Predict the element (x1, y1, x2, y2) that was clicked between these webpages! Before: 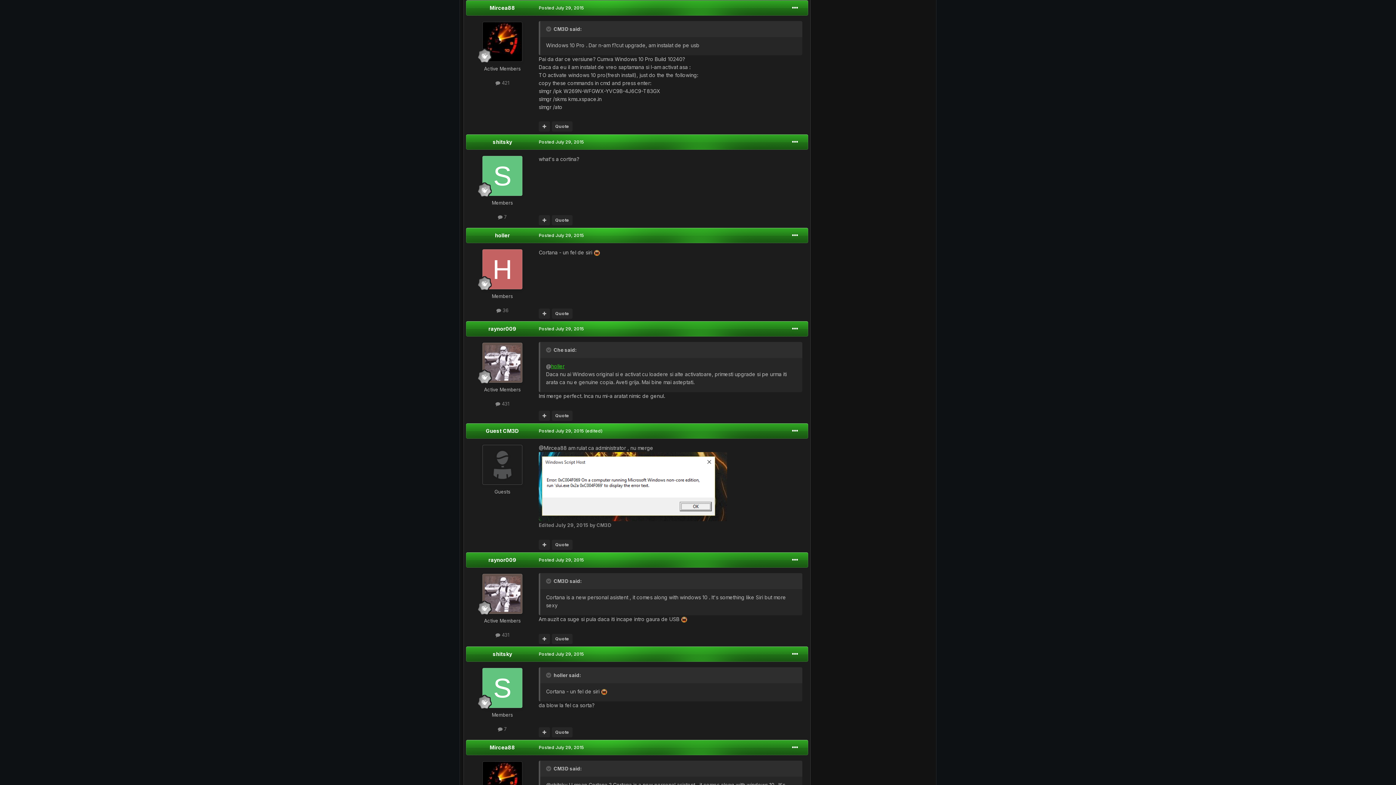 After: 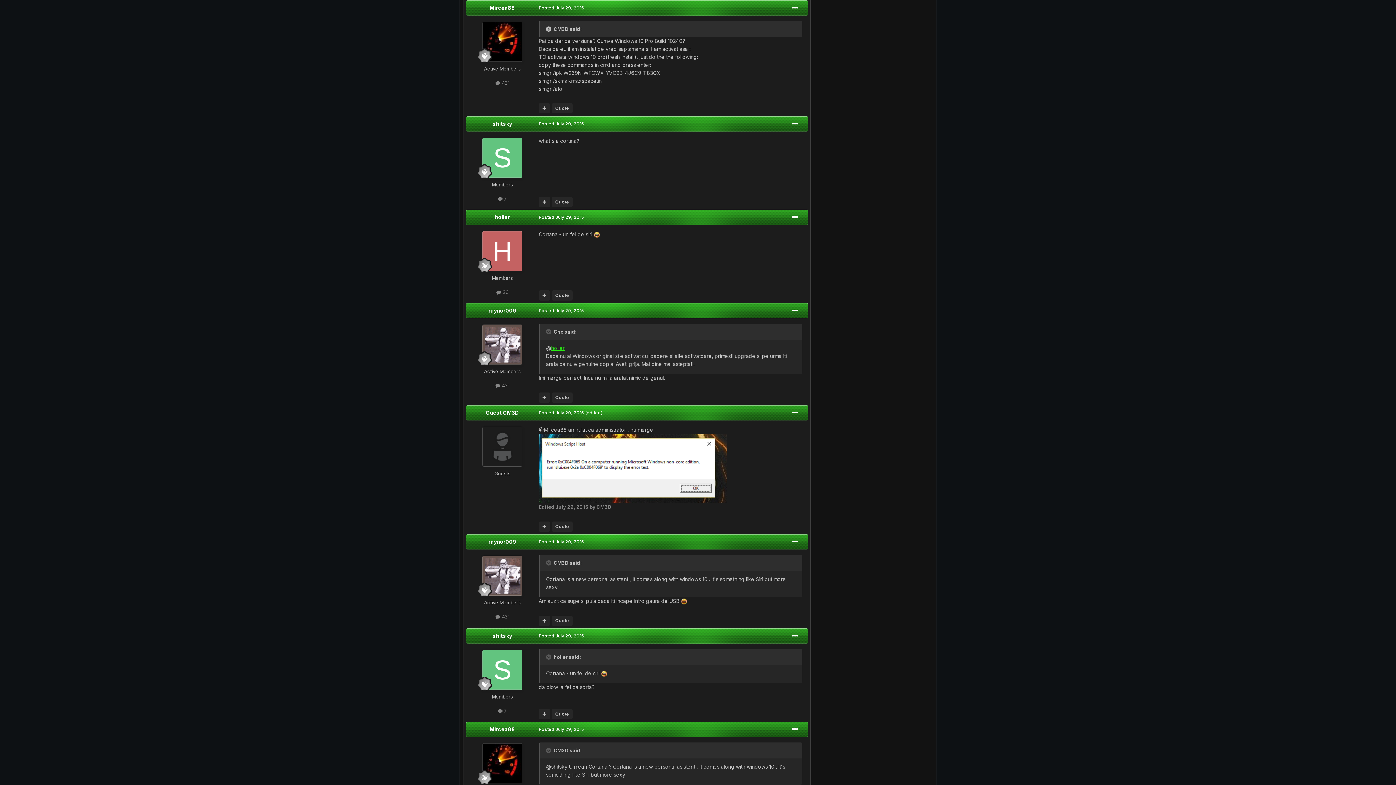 Action: bbox: (546, 26, 552, 31) label: Toggle Quote